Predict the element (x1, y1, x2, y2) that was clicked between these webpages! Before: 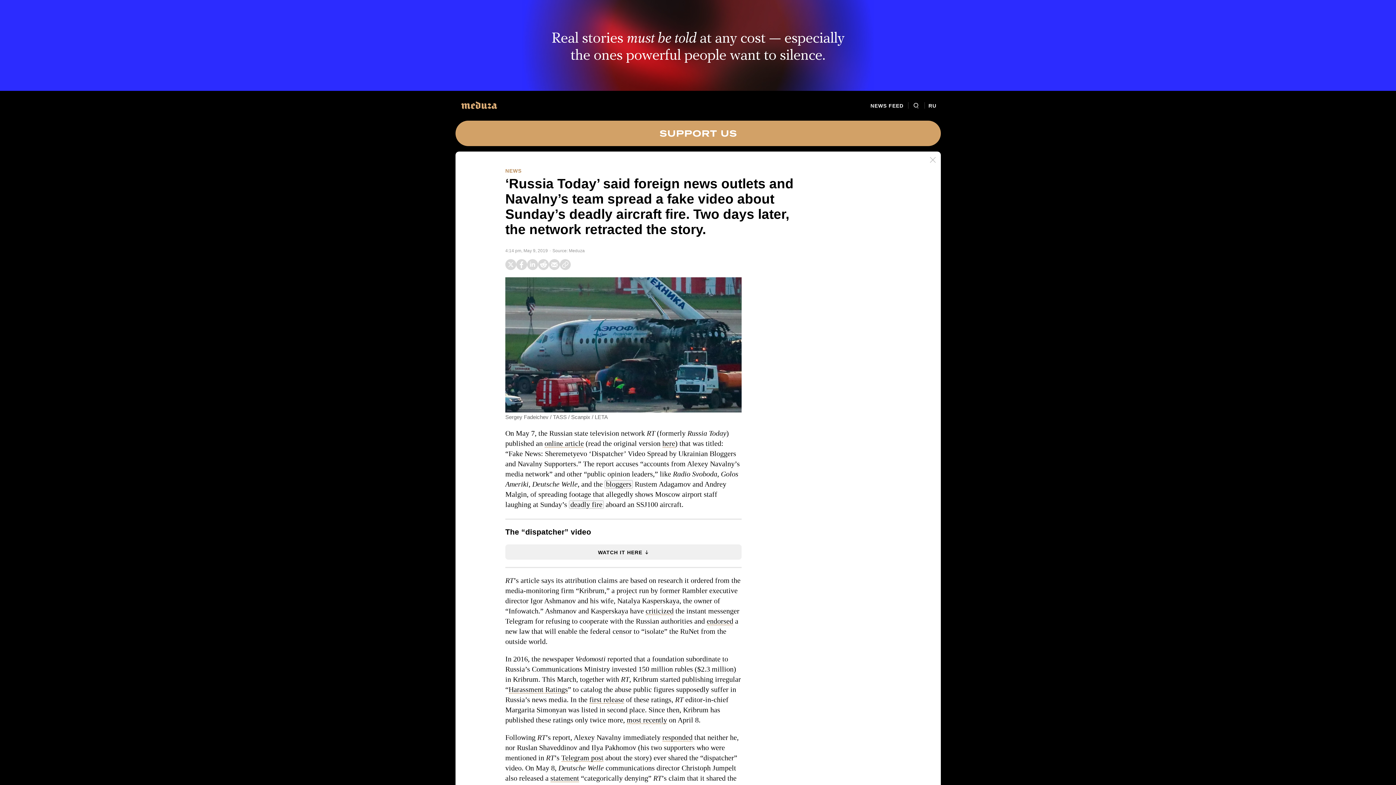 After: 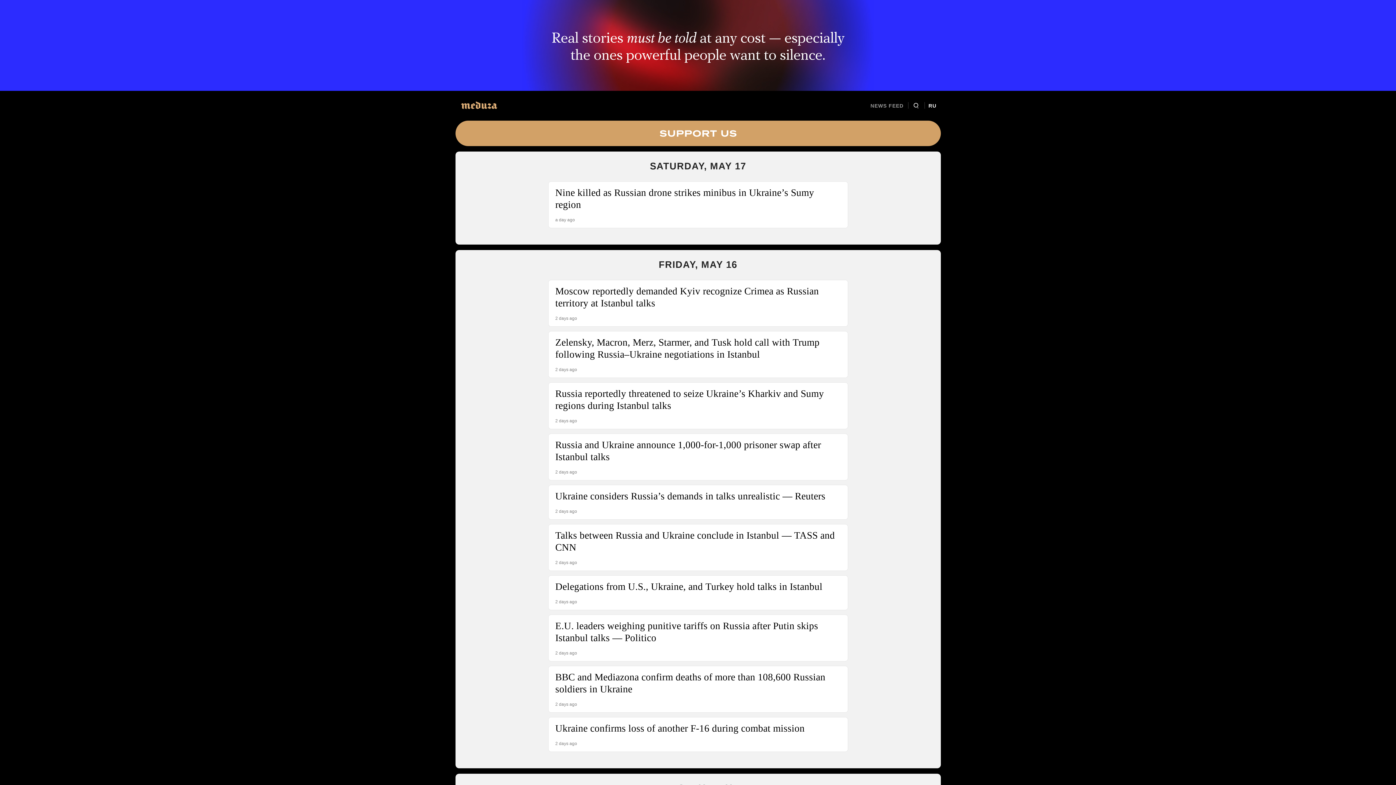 Action: label: NEWS FEED bbox: (870, 97, 908, 114)